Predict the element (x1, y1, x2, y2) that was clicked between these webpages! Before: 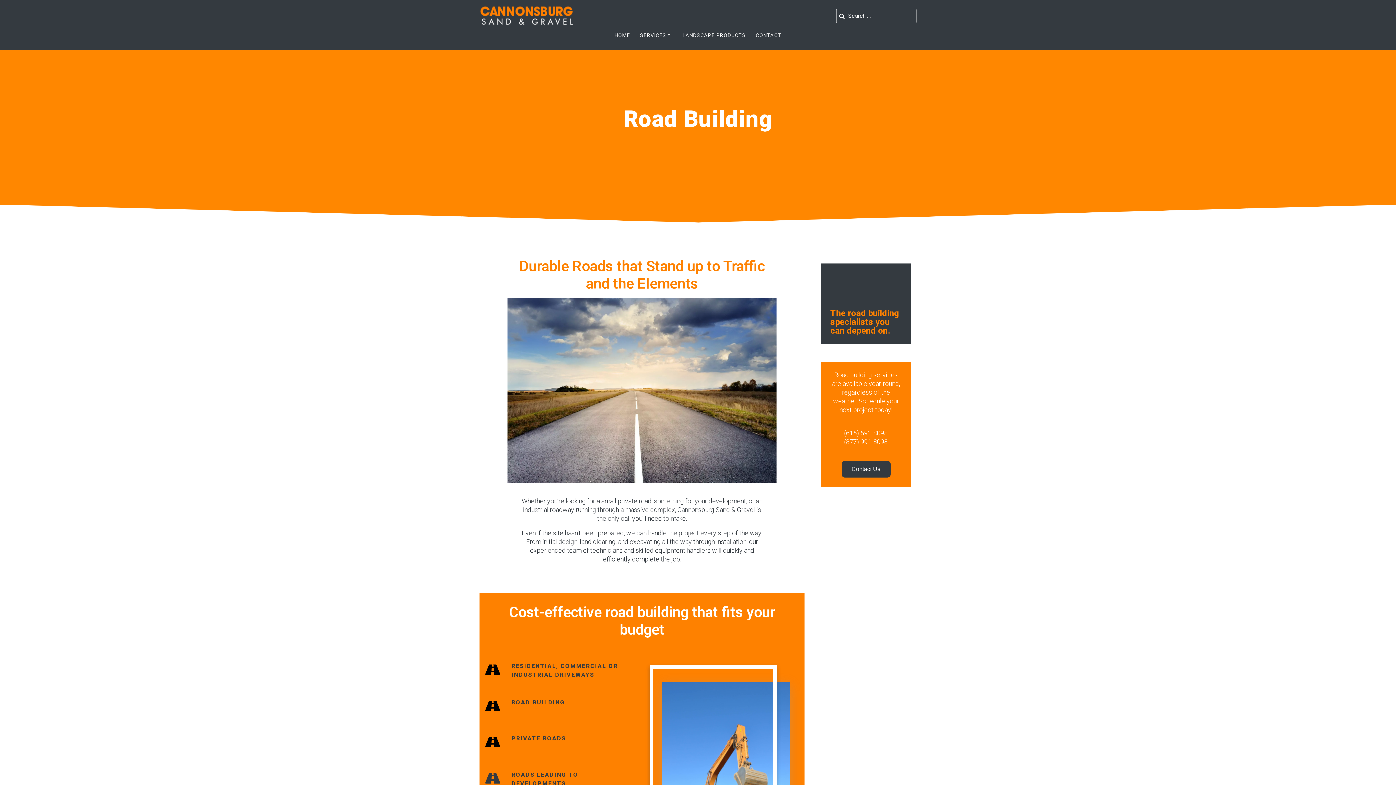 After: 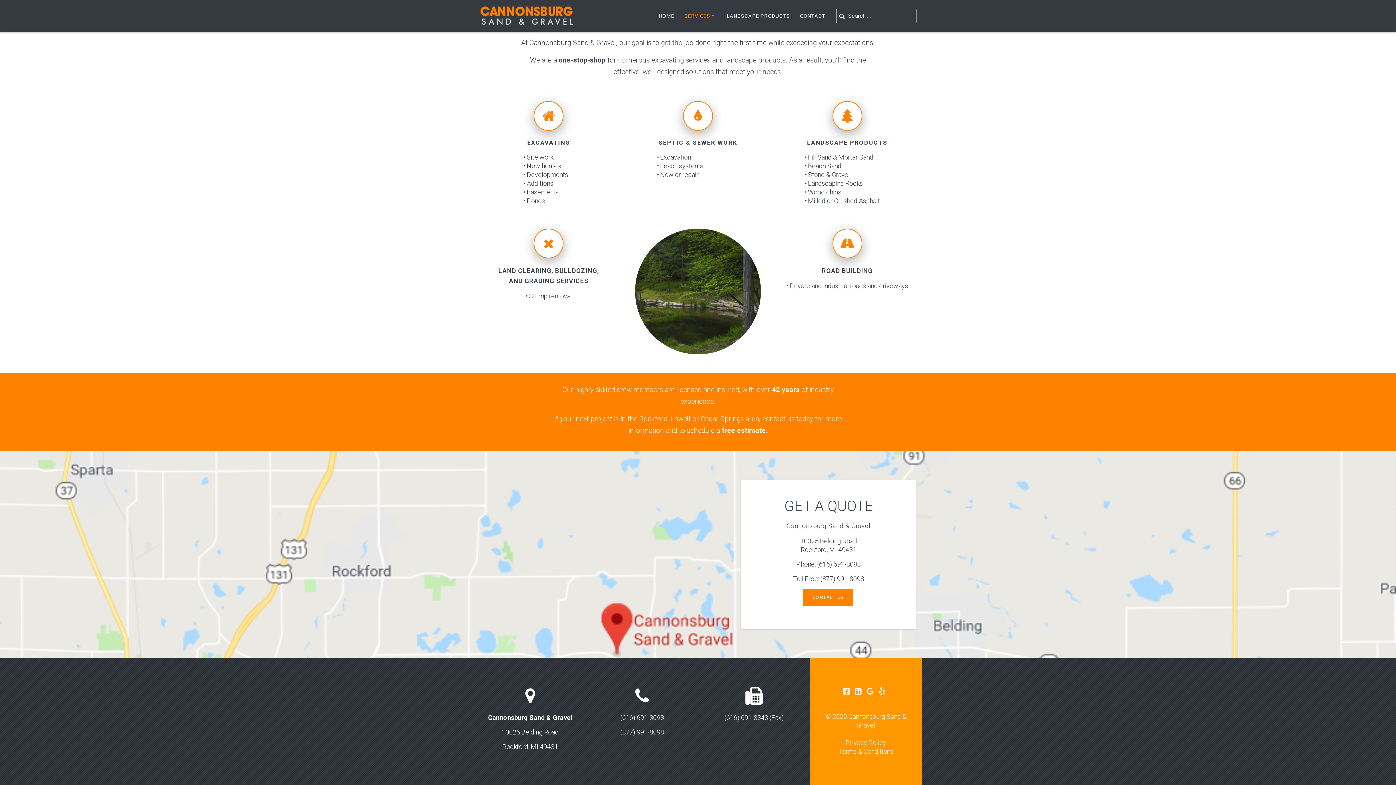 Action: bbox: (640, 30, 672, 39) label: SERVICES